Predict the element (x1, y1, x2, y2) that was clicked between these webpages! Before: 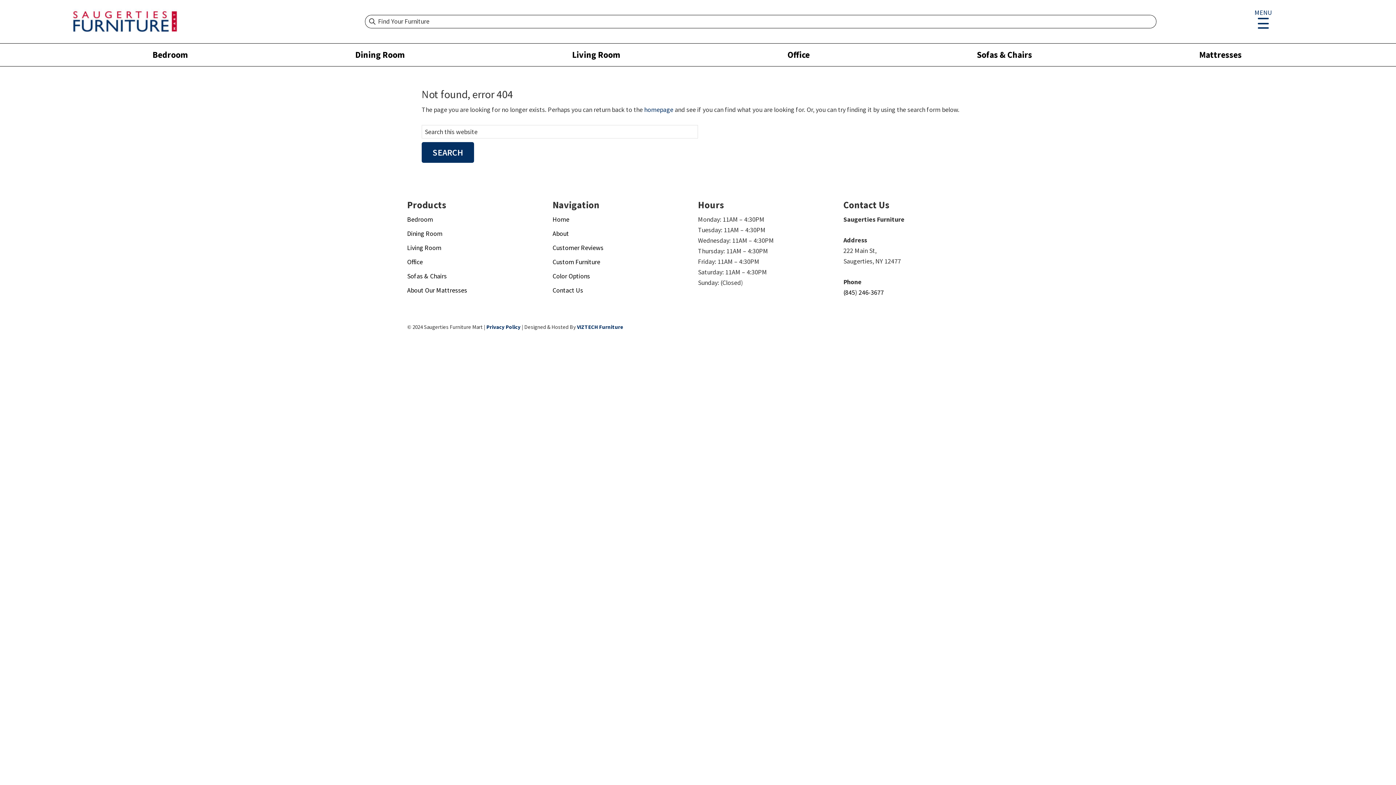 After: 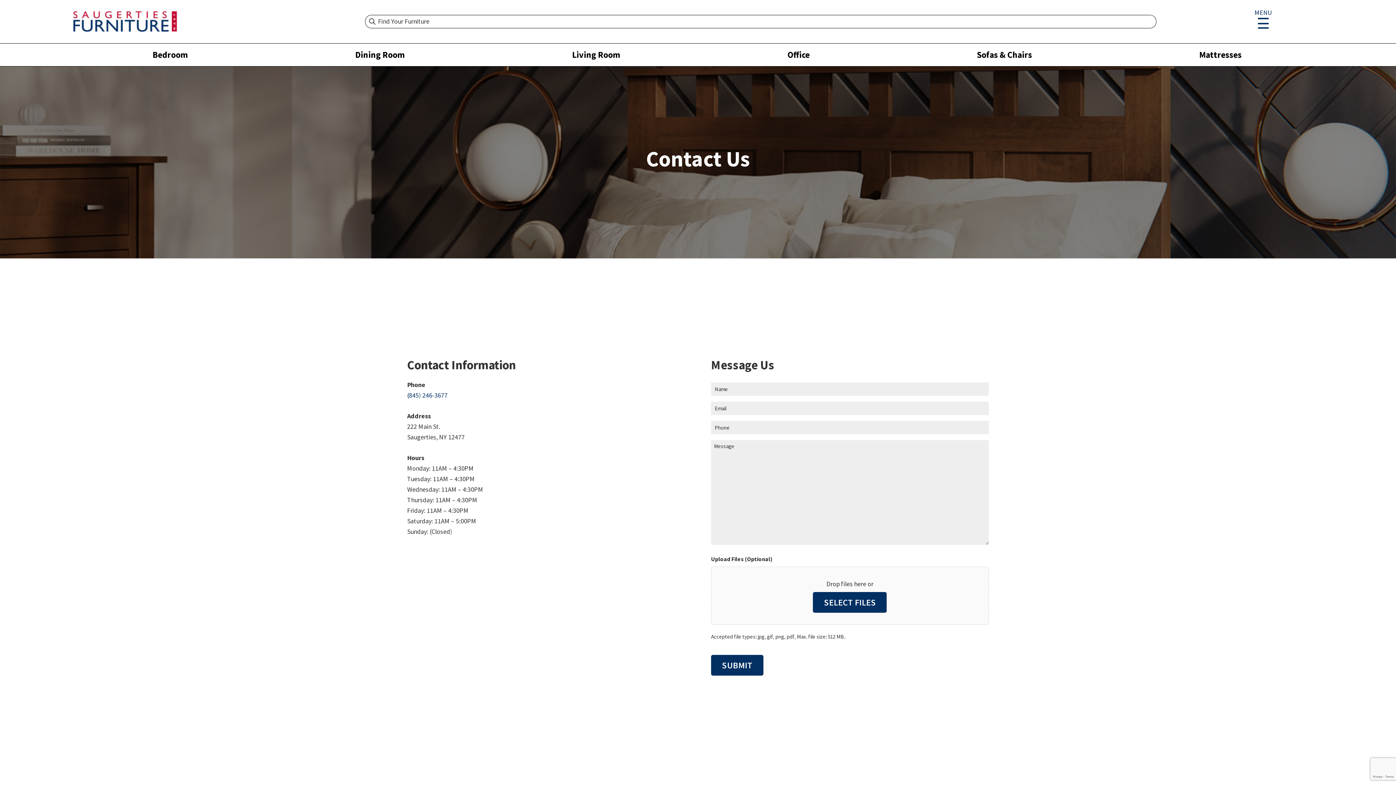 Action: label: Contact Us bbox: (552, 286, 583, 294)